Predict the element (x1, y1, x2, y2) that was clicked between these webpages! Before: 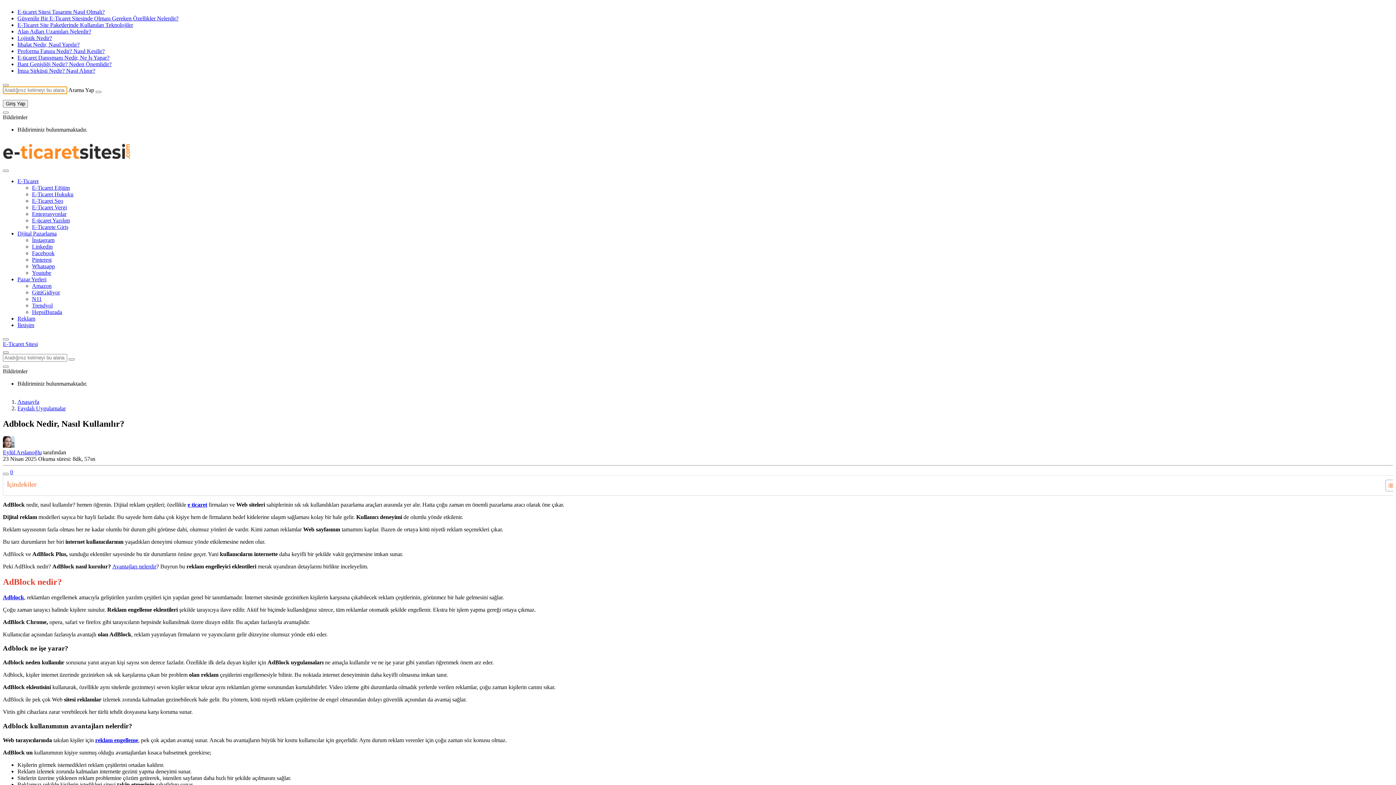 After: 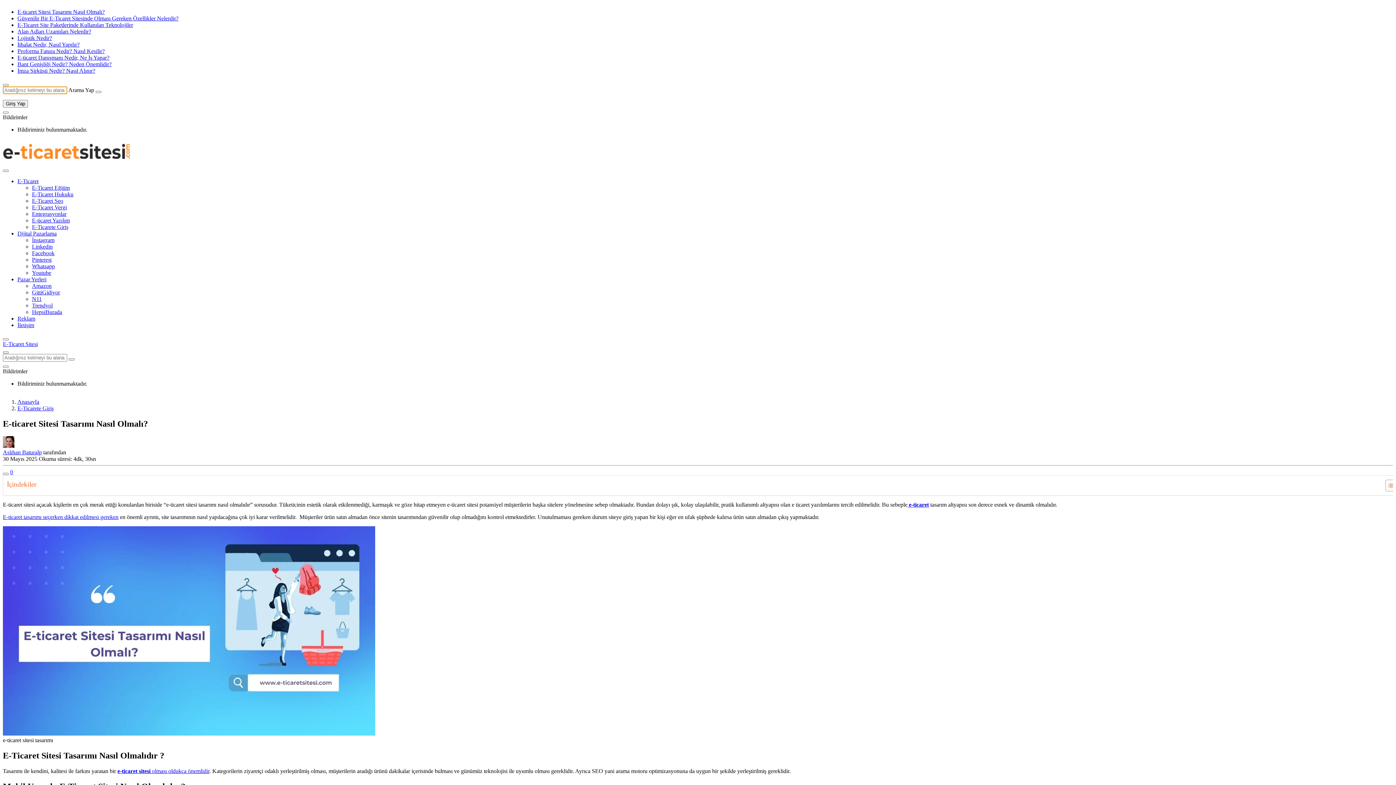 Action: label: E-ticaret Sitesi Tasarımı Nasıl Olmalı? bbox: (17, 8, 104, 14)